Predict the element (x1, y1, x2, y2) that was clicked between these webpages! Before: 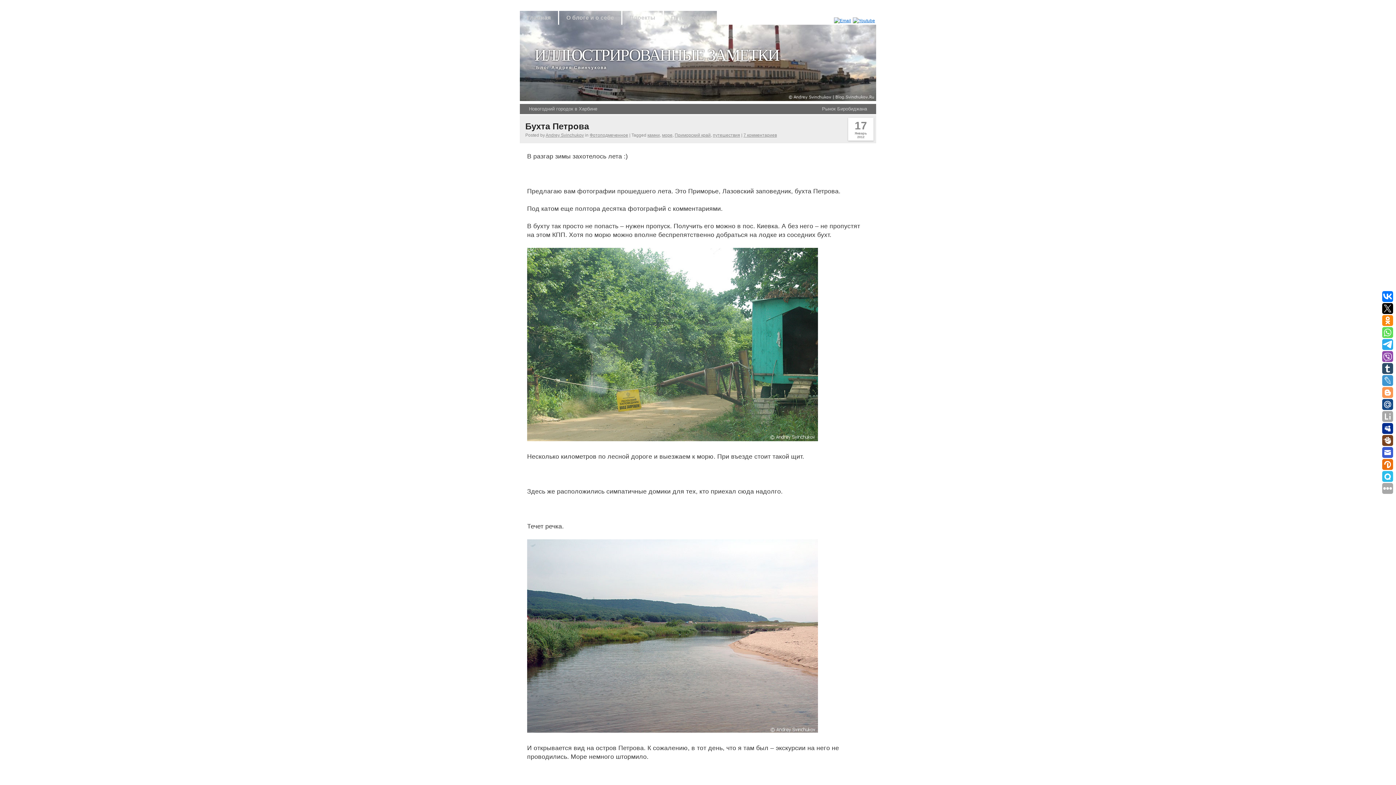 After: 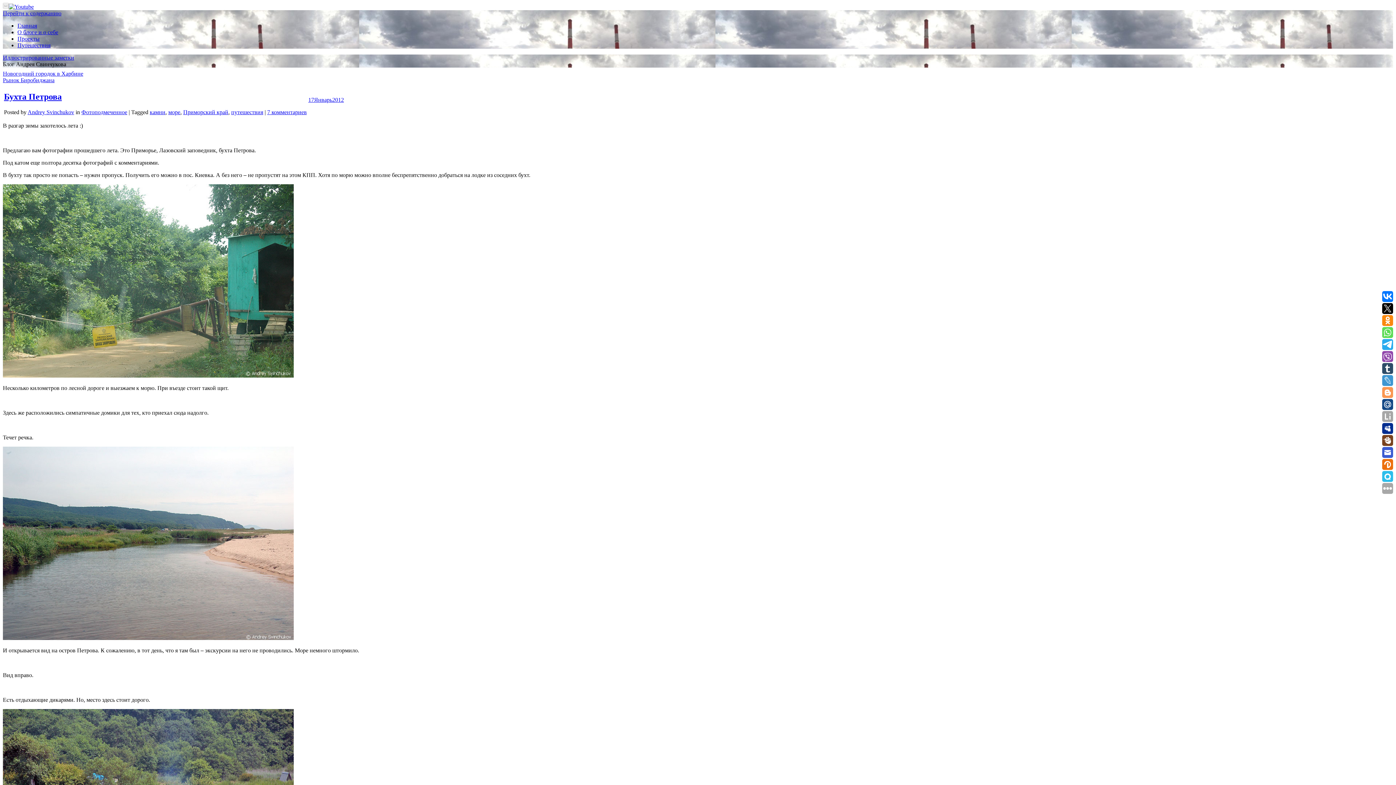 Action: label: 17
Январь
2012 bbox: (848, 117, 873, 140)